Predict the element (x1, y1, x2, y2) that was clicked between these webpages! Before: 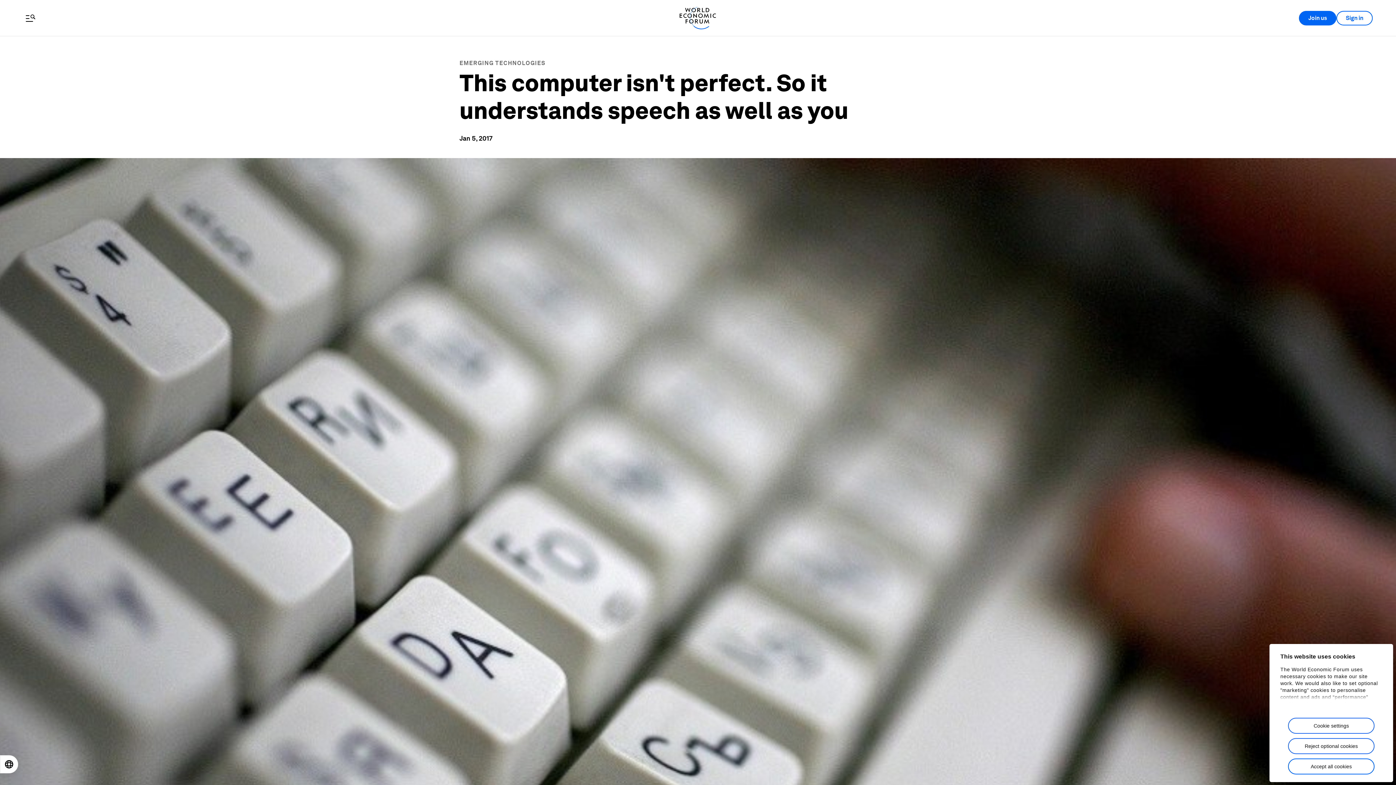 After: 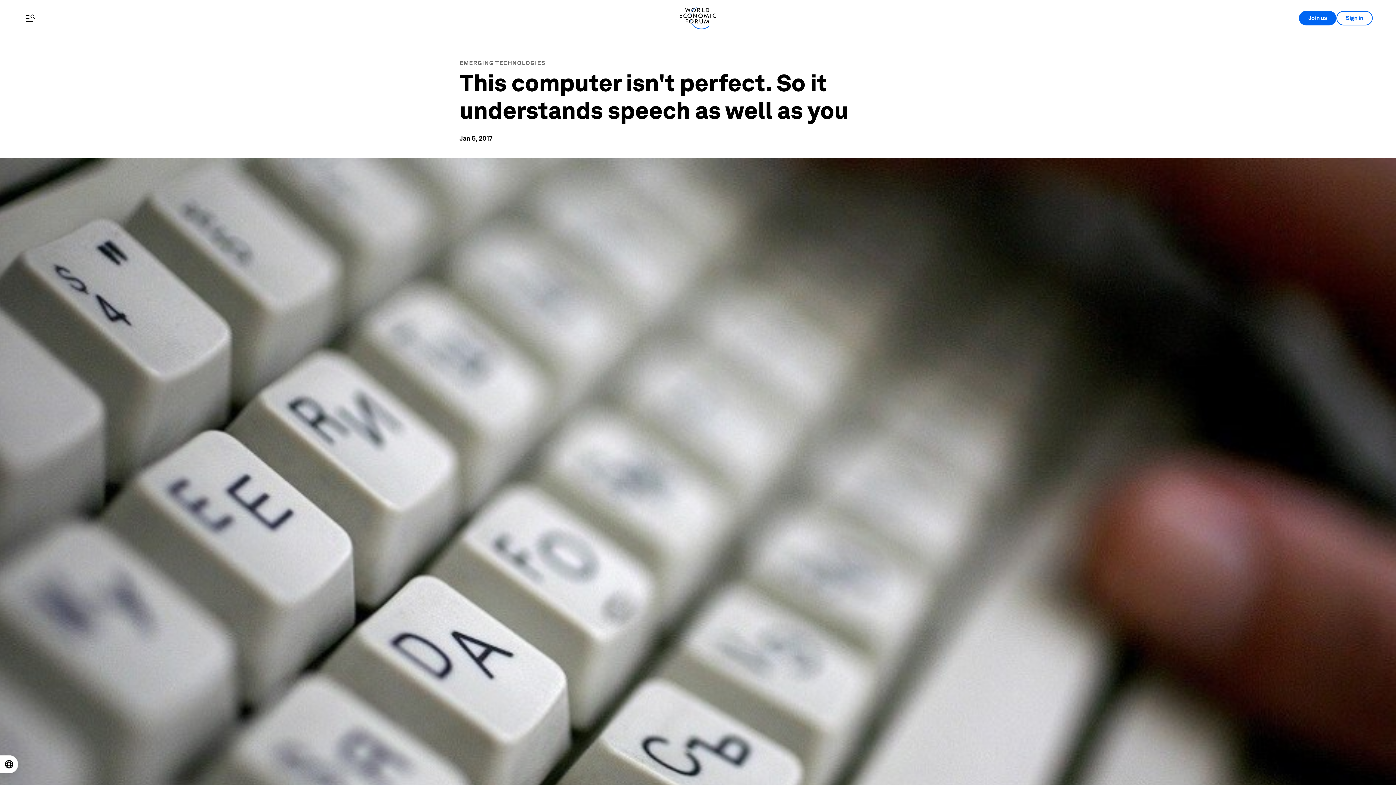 Action: label: Reject optional cookies bbox: (1288, 738, 1374, 754)